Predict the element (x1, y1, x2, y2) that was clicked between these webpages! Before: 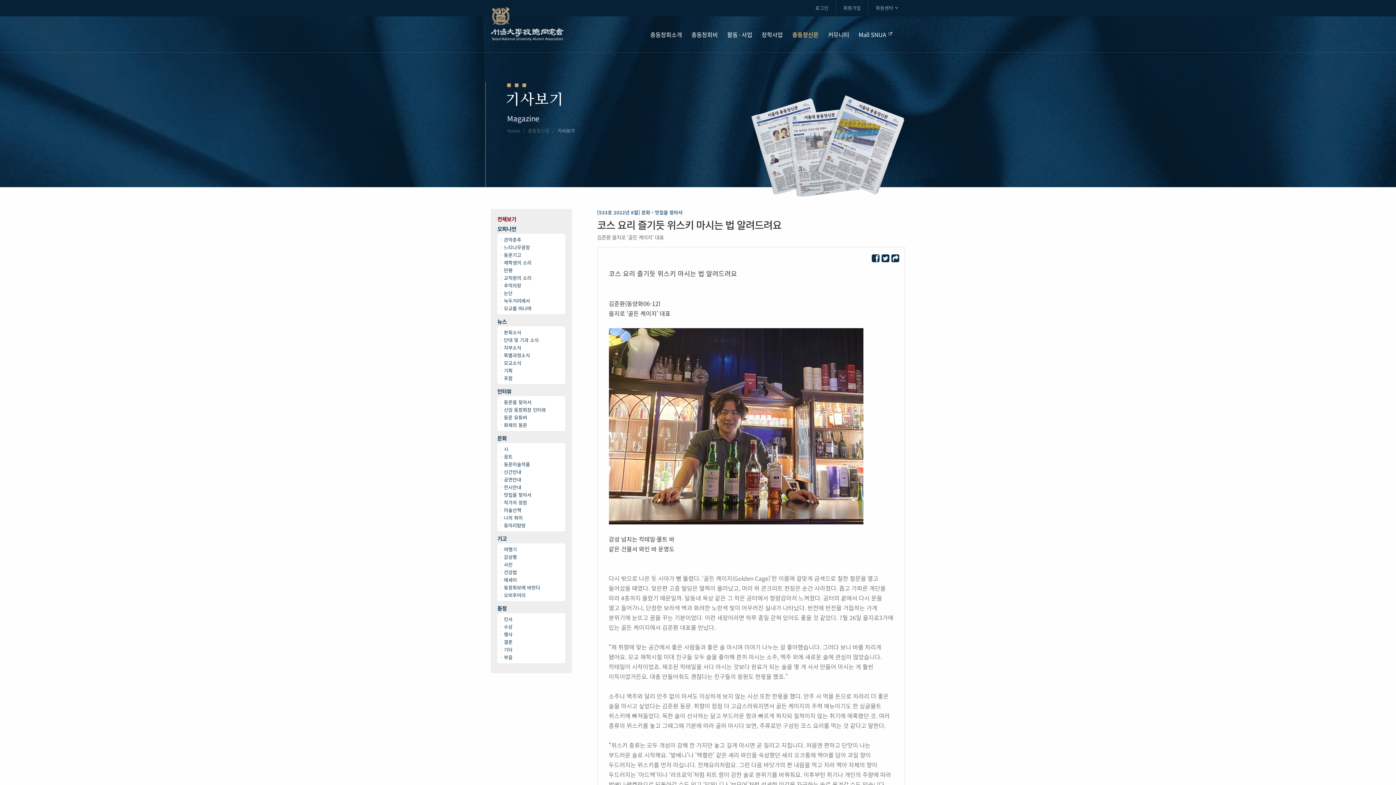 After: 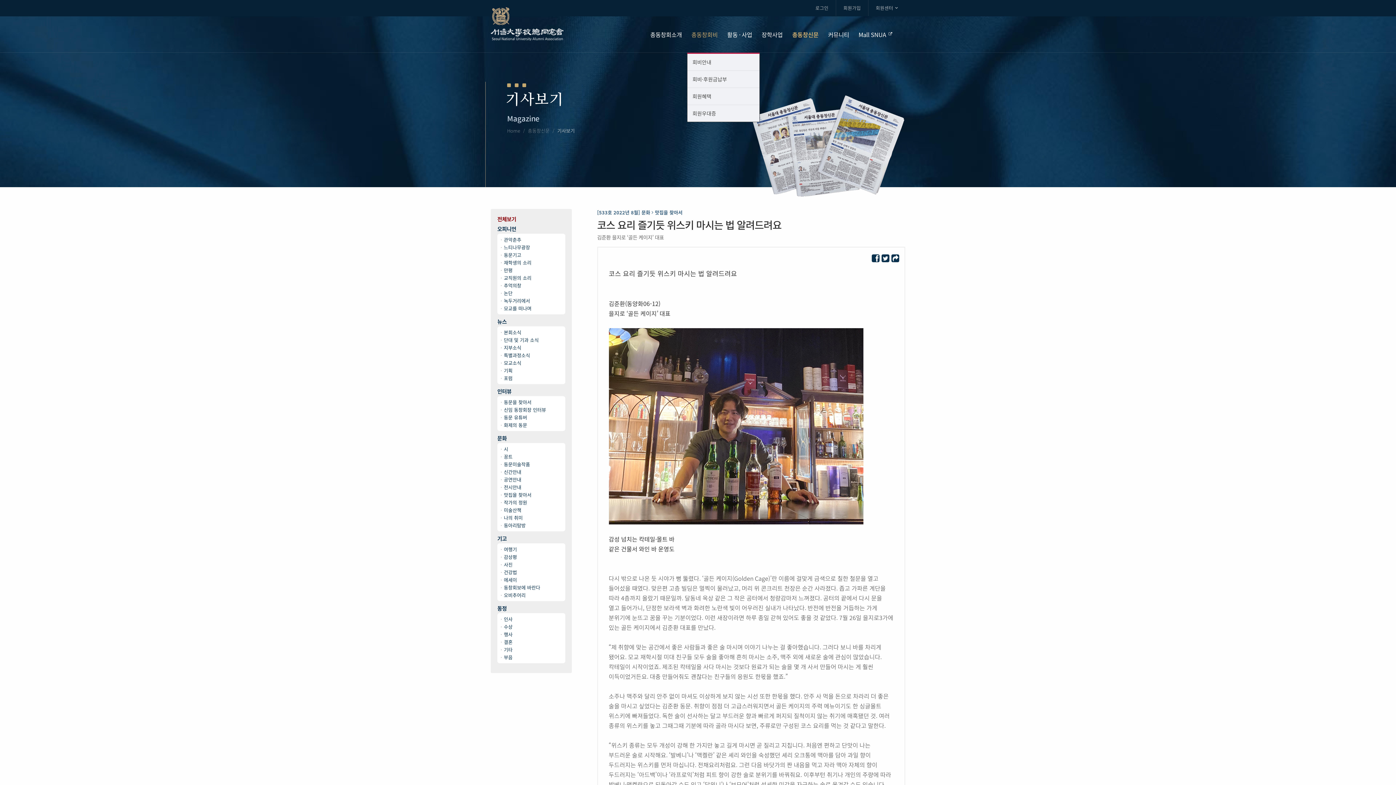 Action: label: 총동창회비 bbox: (687, 16, 722, 52)